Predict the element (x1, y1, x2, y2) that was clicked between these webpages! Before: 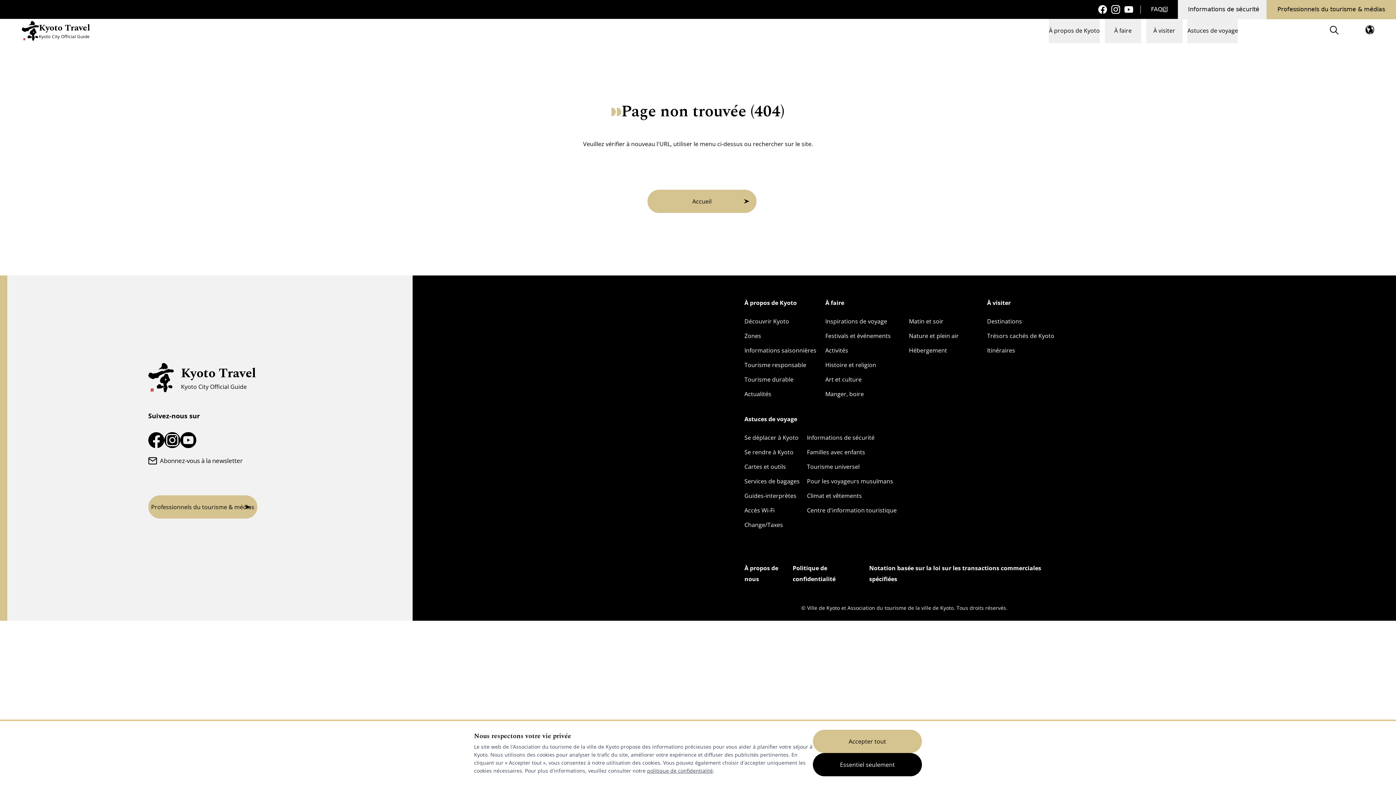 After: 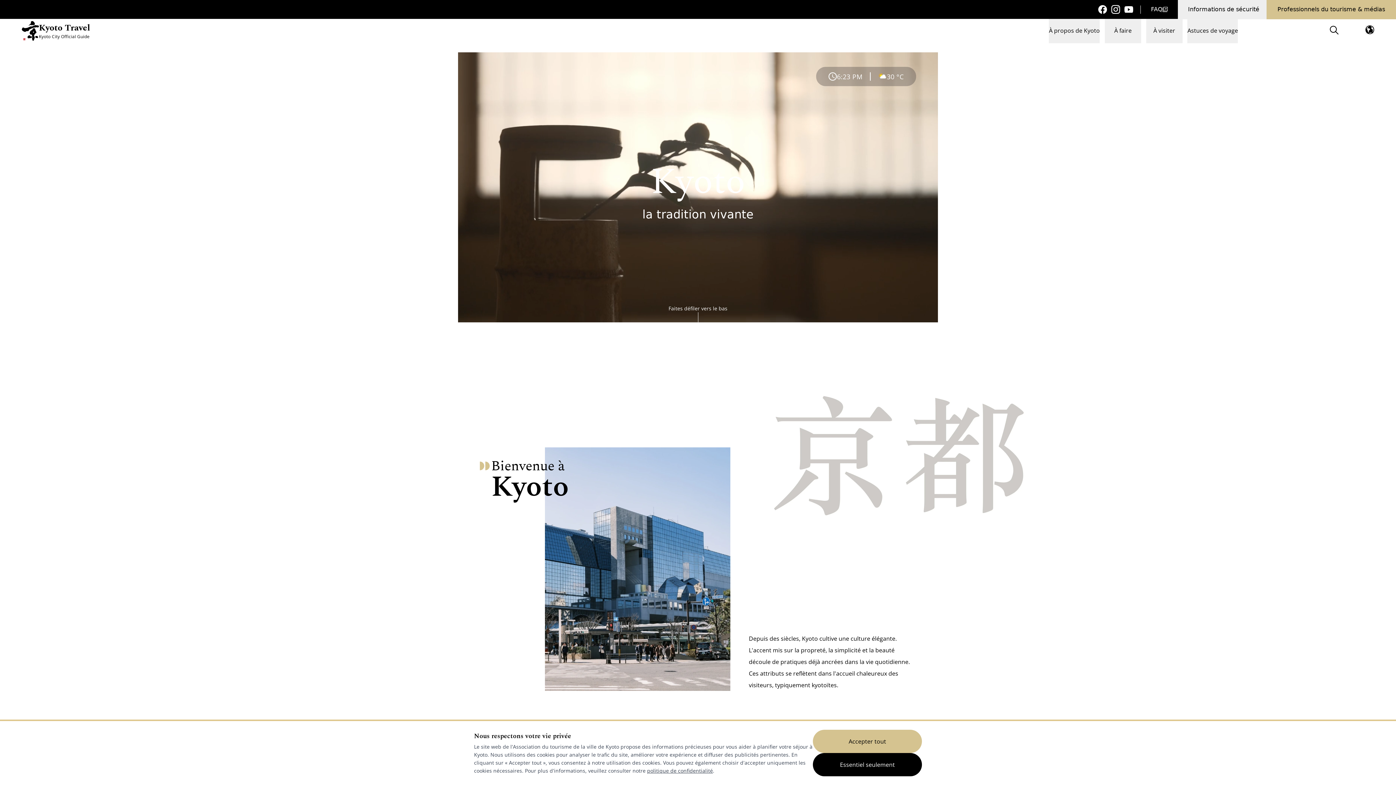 Action: bbox: (21, 21, 90, 40) label: Kyoto Travel

Kyoto City Official Guide